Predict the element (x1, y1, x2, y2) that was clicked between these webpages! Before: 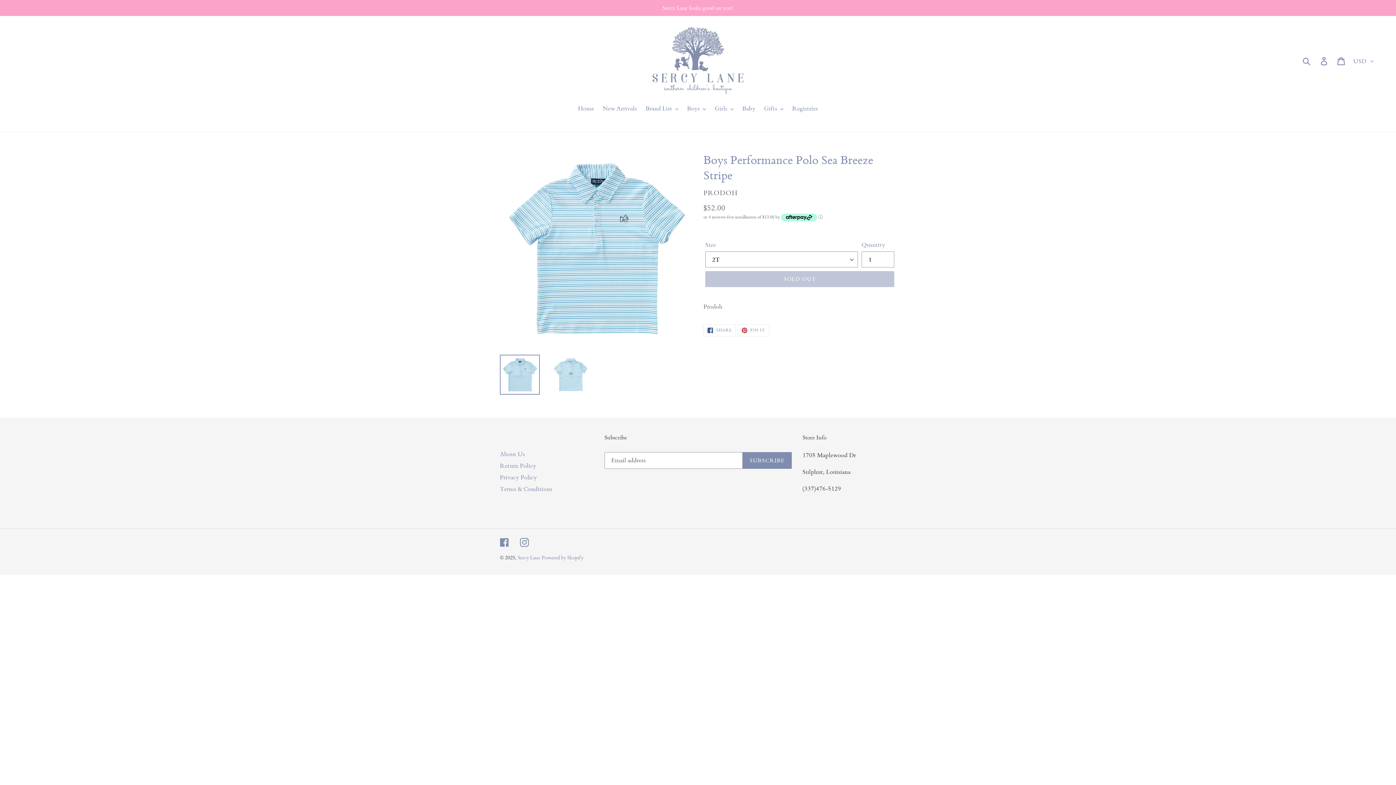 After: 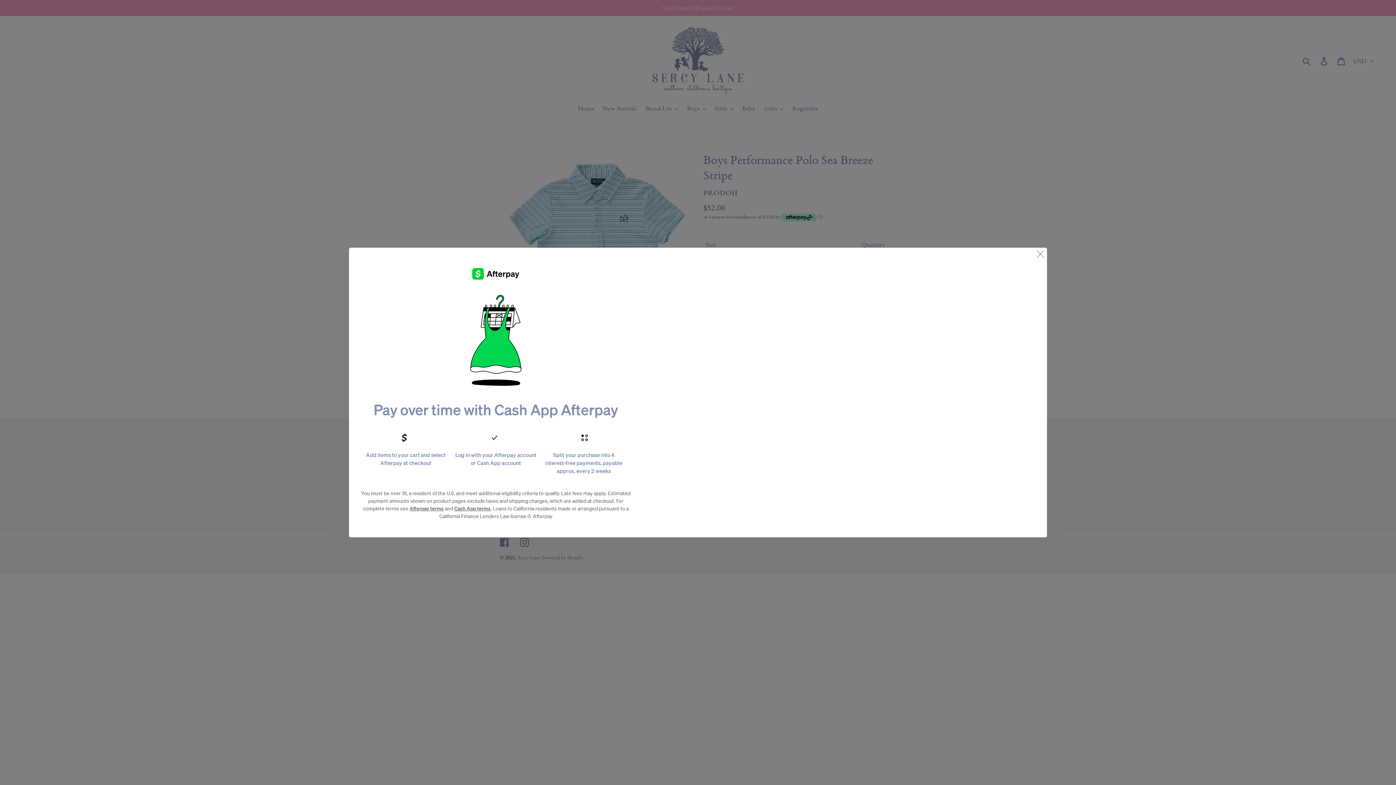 Action: label: Afterpay Information - Opens a dialog bbox: (818, 214, 822, 220)